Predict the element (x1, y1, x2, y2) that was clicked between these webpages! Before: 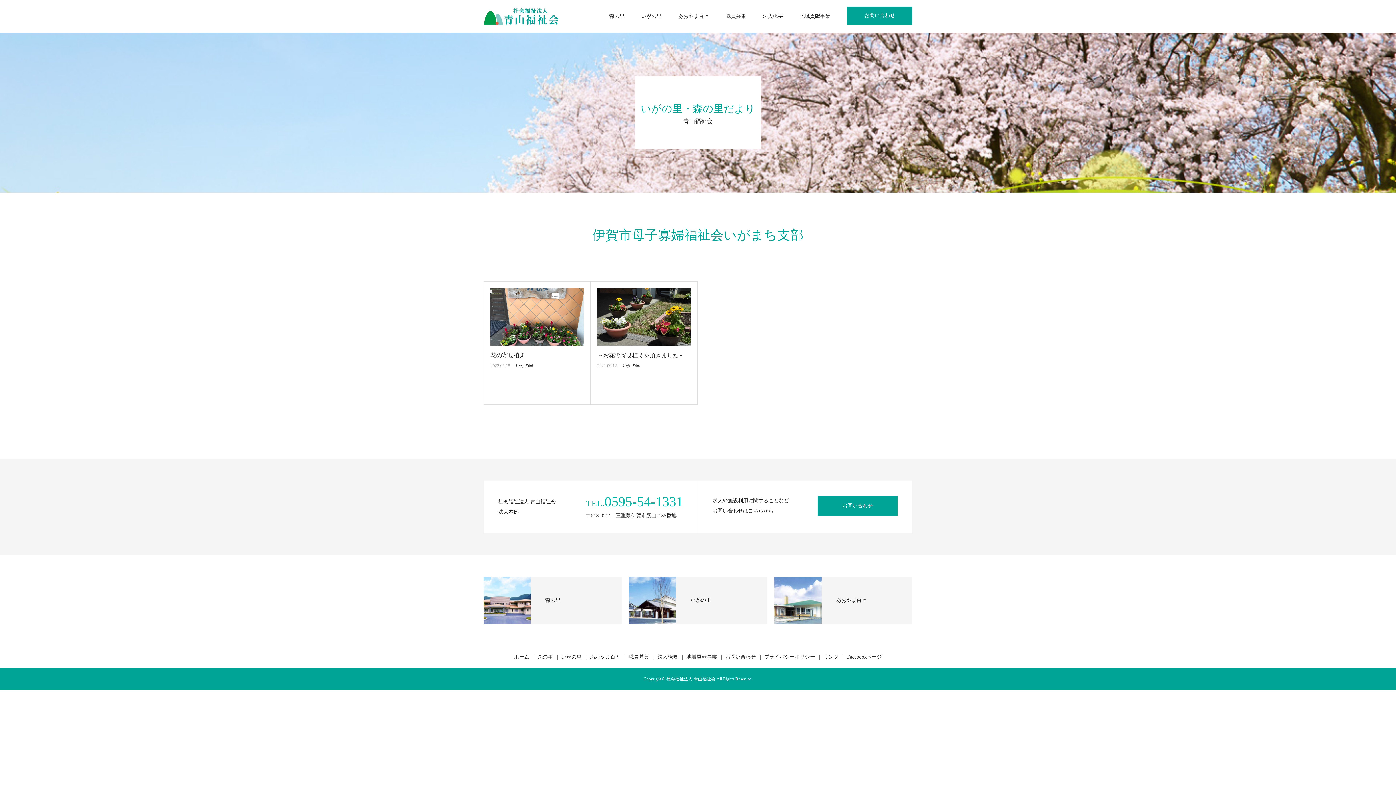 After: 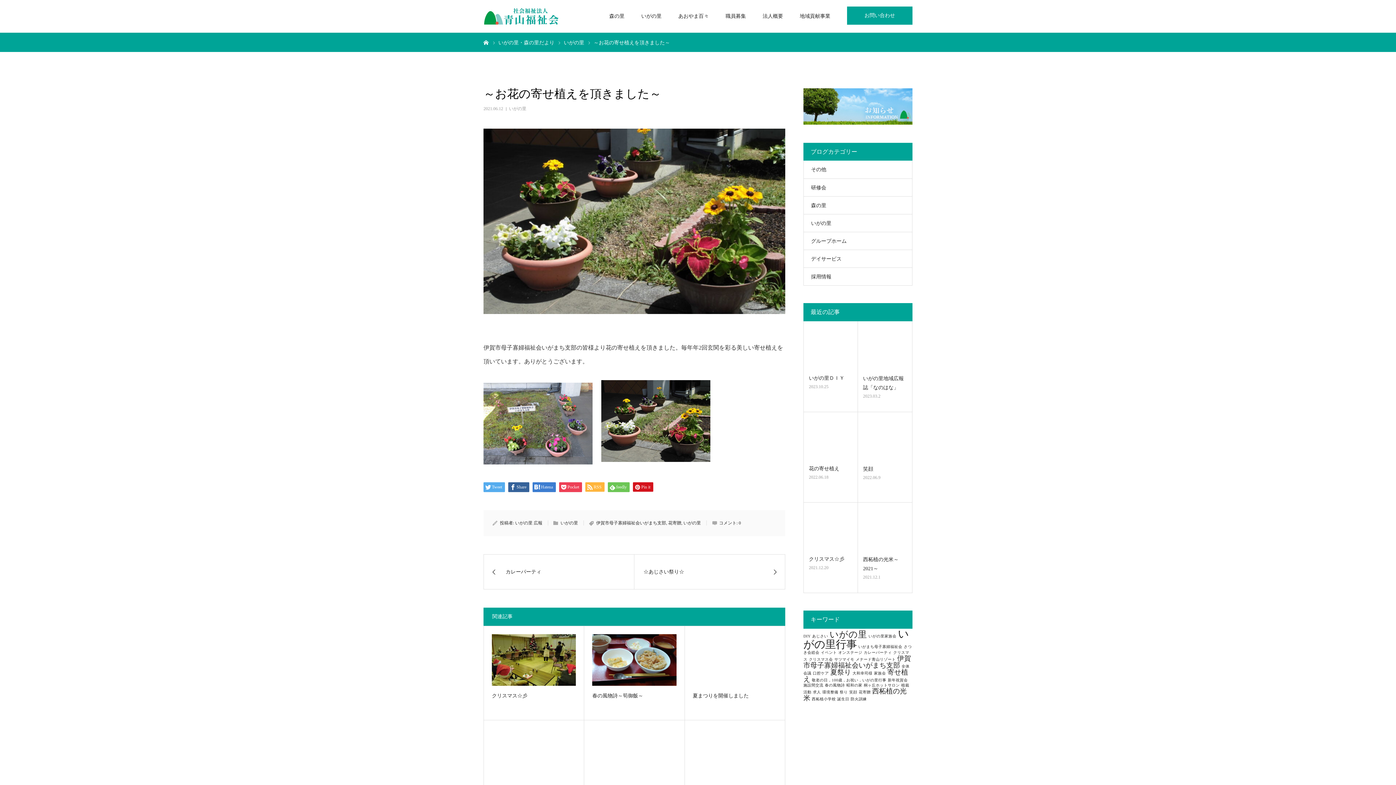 Action: bbox: (597, 350, 690, 360) label: ～お花の寄せ植えを頂きました～